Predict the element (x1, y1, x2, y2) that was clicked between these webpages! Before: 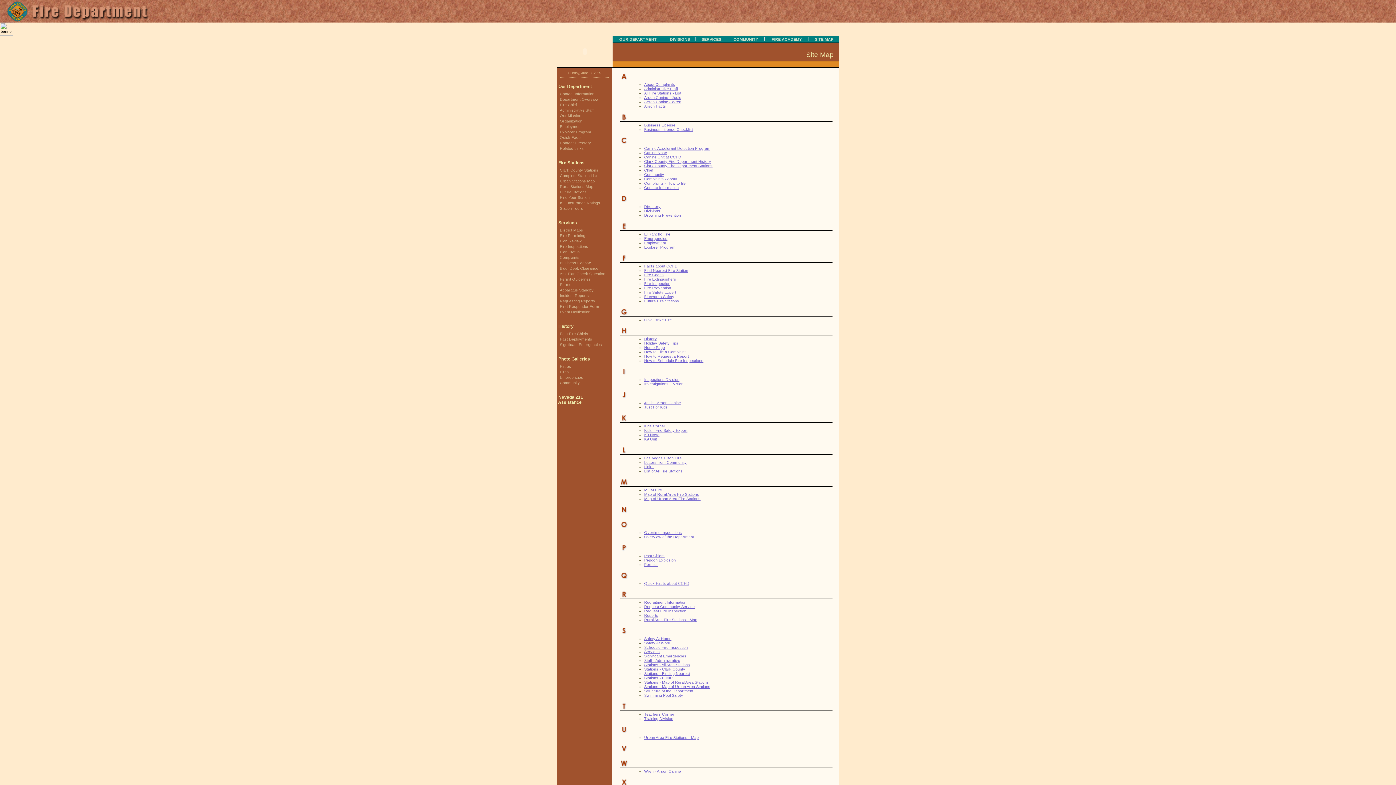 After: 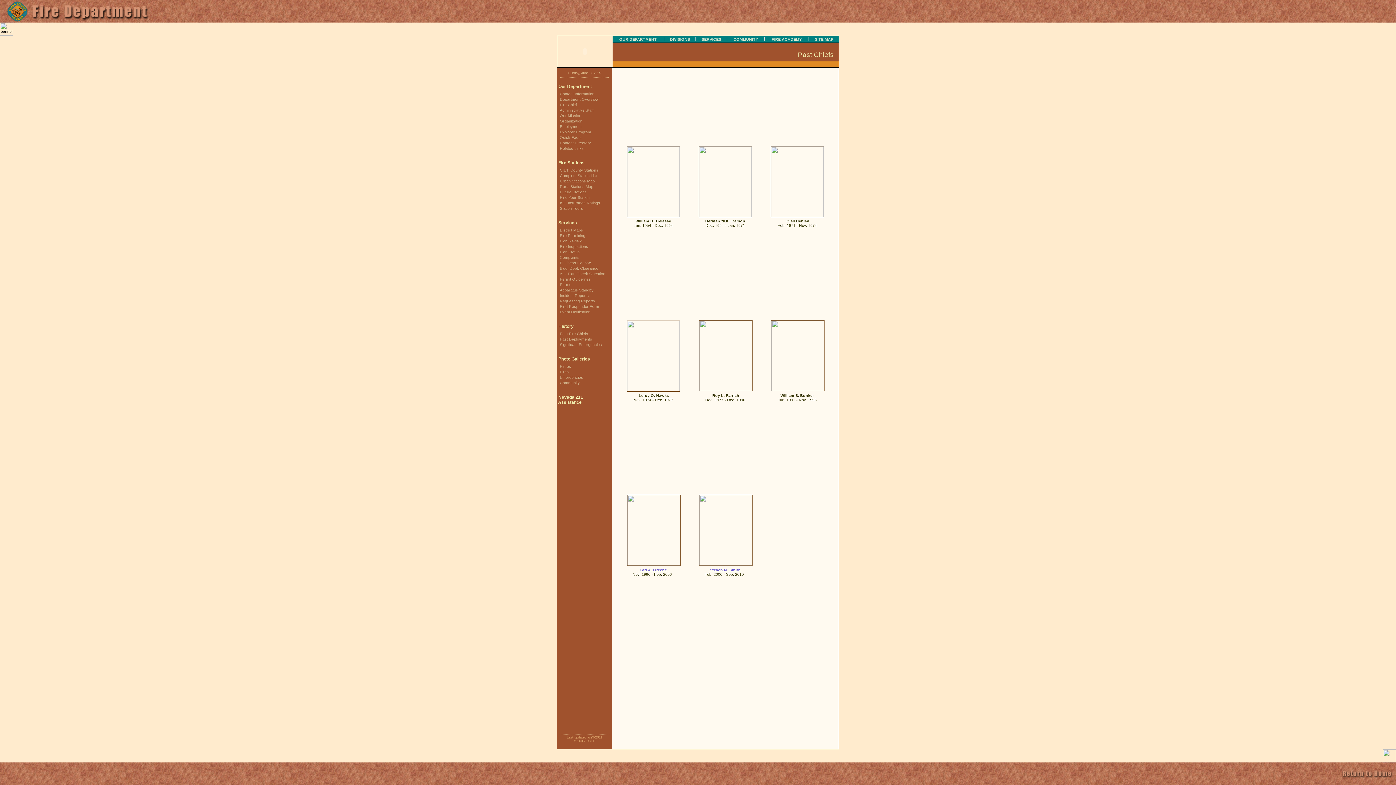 Action: label: Past Fire Chiefs bbox: (557, 331, 588, 336)